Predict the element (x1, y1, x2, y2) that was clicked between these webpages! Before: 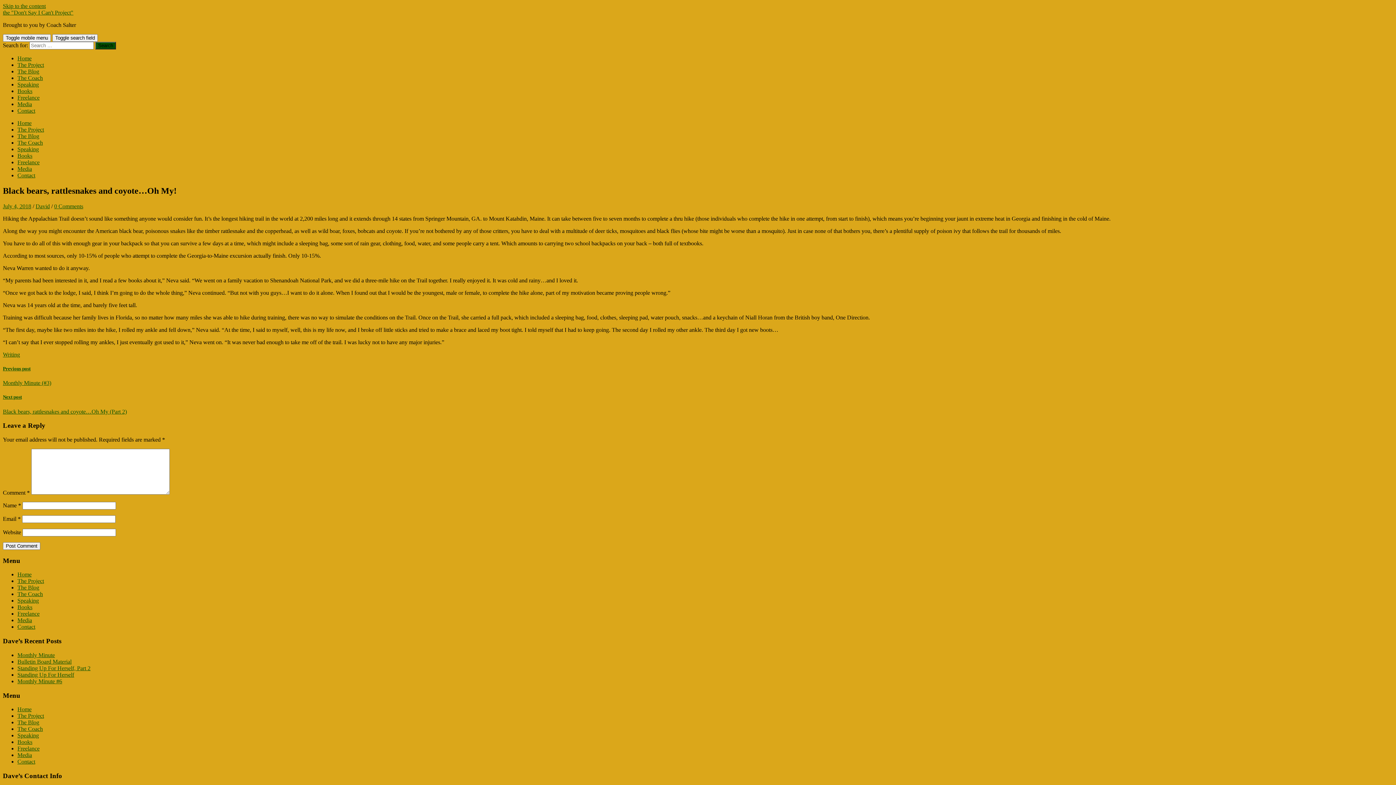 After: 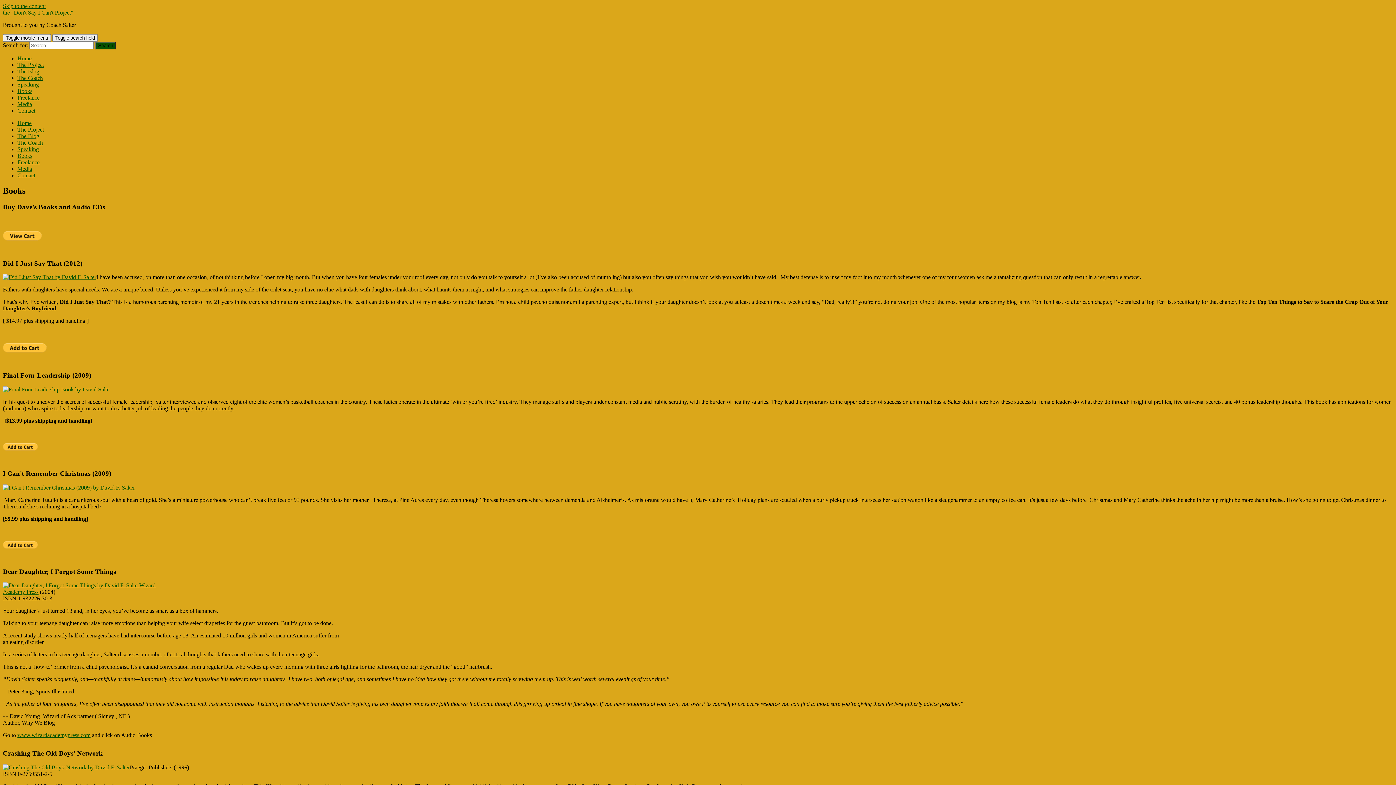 Action: bbox: (17, 152, 32, 158) label: Books